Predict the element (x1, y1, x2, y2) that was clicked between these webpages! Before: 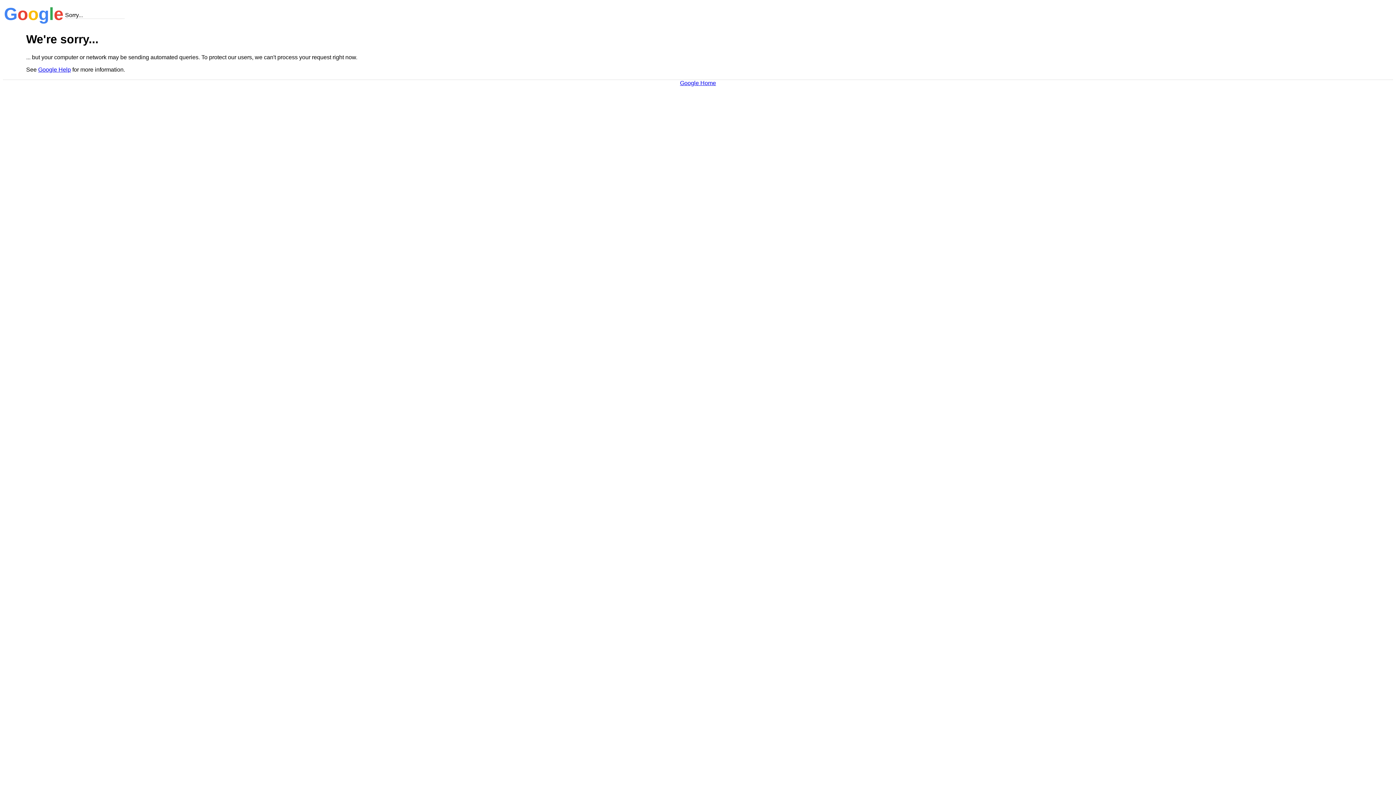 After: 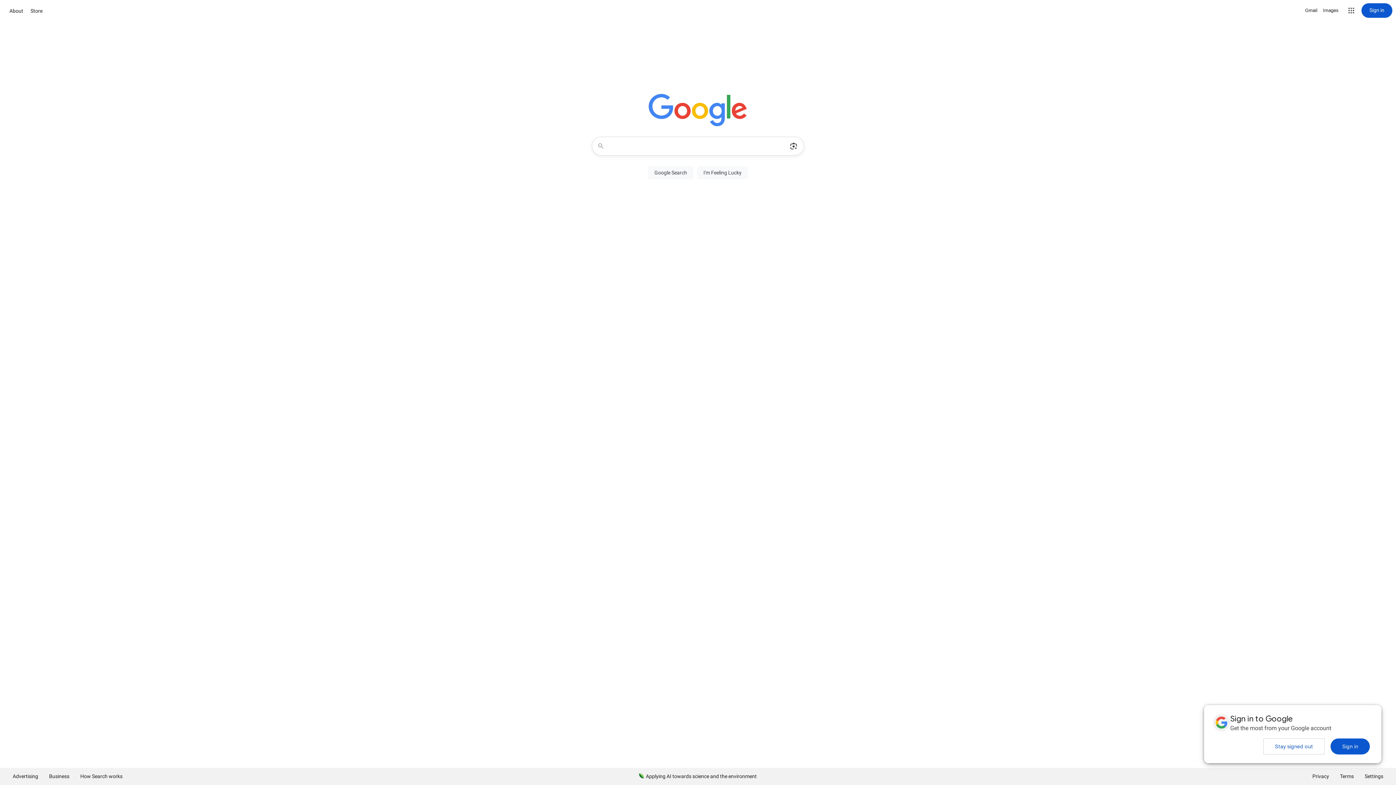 Action: bbox: (680, 79, 716, 86) label: Google Home